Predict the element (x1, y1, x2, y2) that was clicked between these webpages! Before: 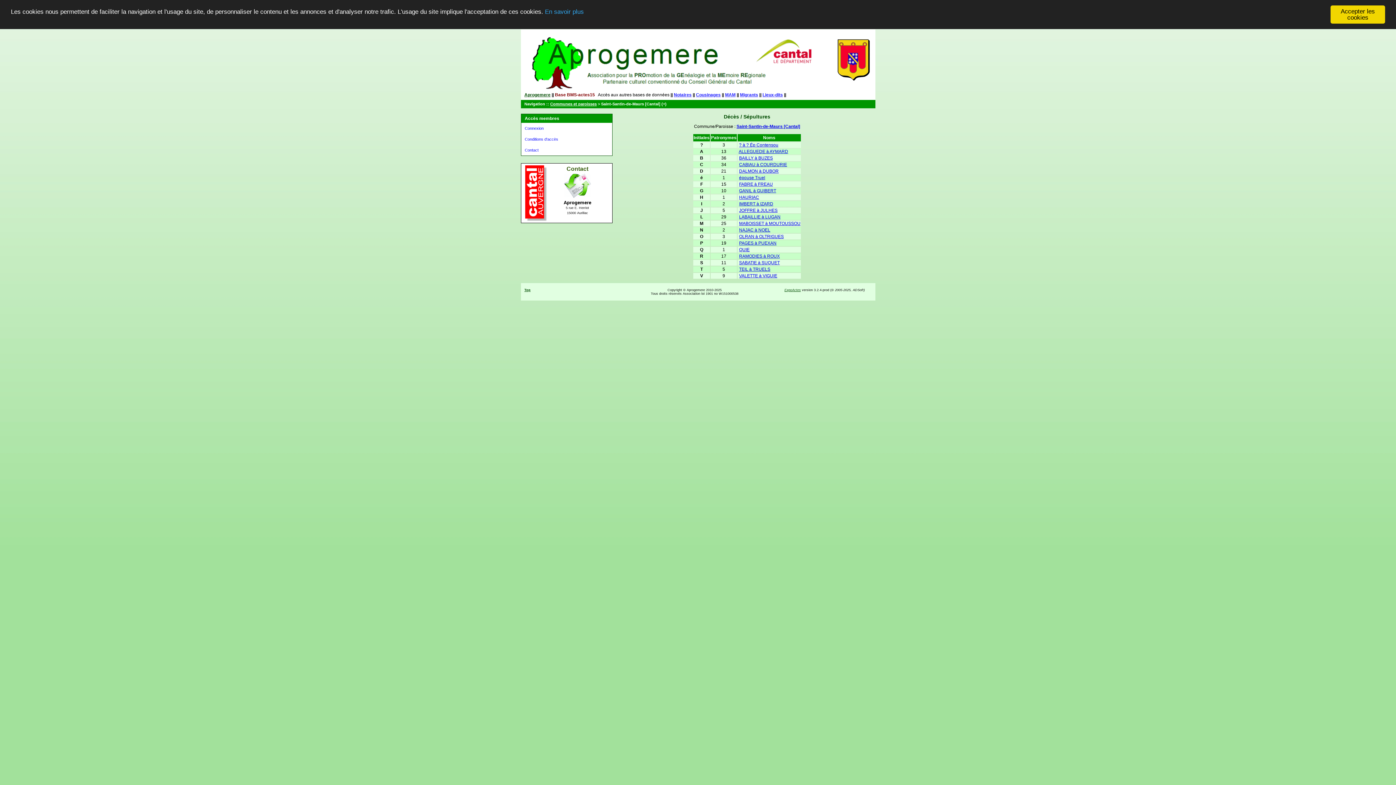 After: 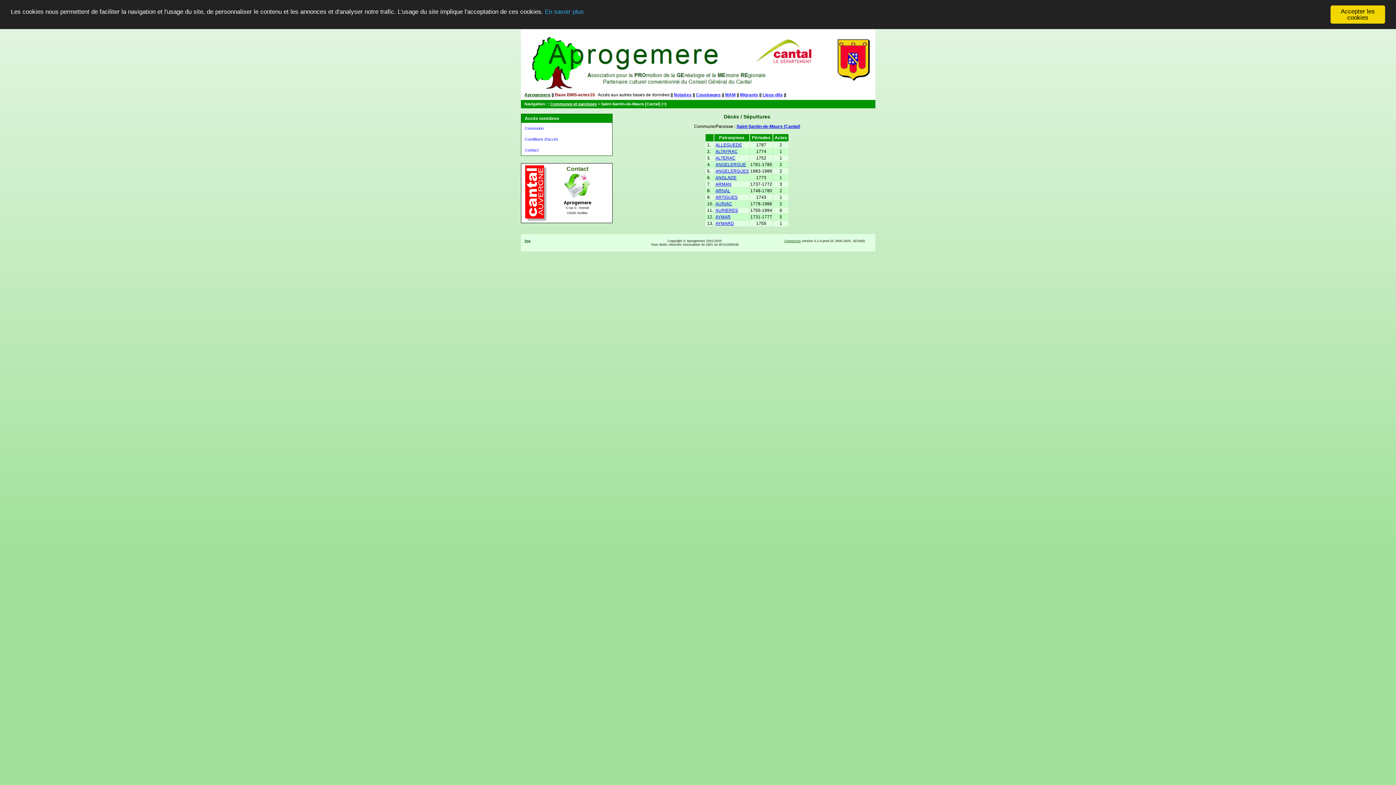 Action: bbox: (738, 149, 788, 154) label: ALLEGUEDE à AYMARD